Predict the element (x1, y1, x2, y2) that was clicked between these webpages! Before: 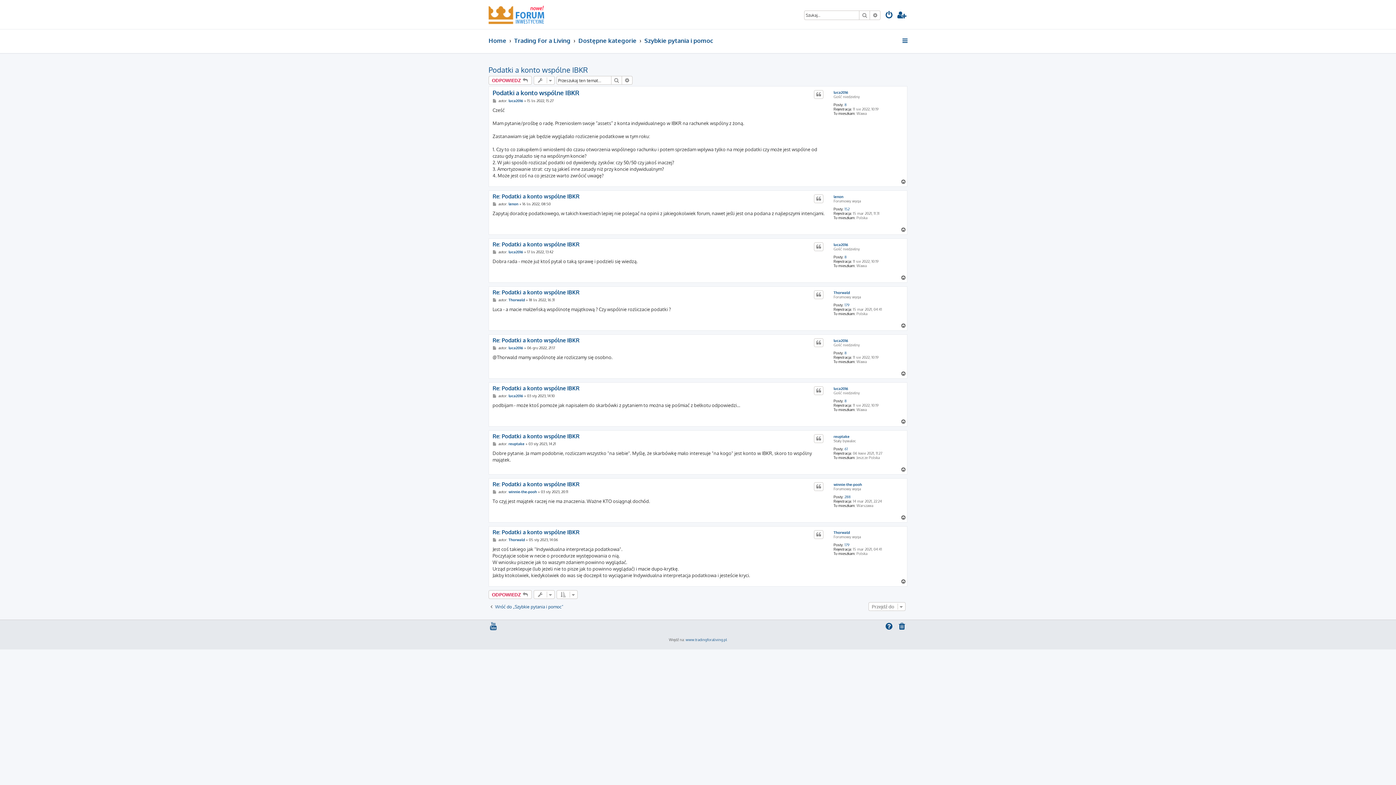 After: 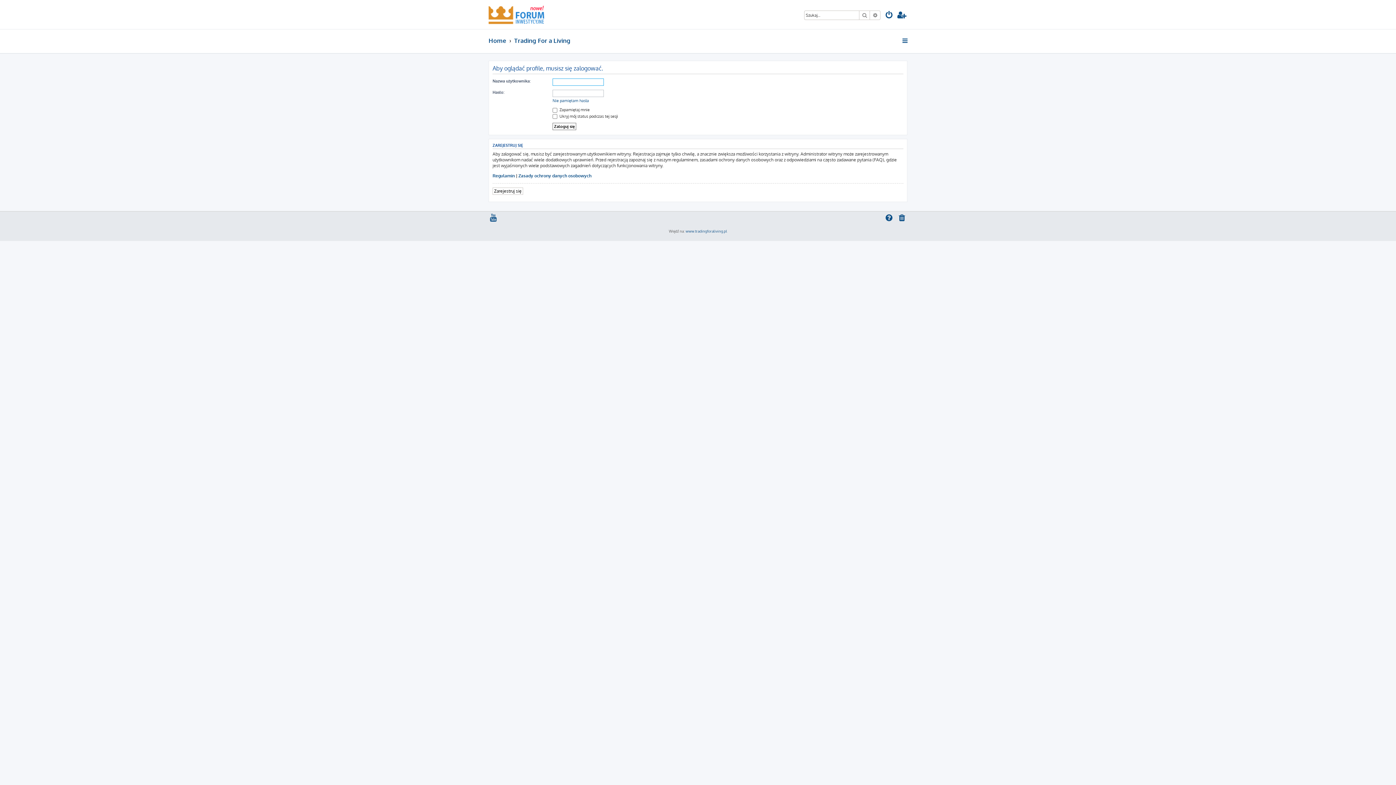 Action: label: winnie-the-pooh bbox: (833, 482, 862, 486)